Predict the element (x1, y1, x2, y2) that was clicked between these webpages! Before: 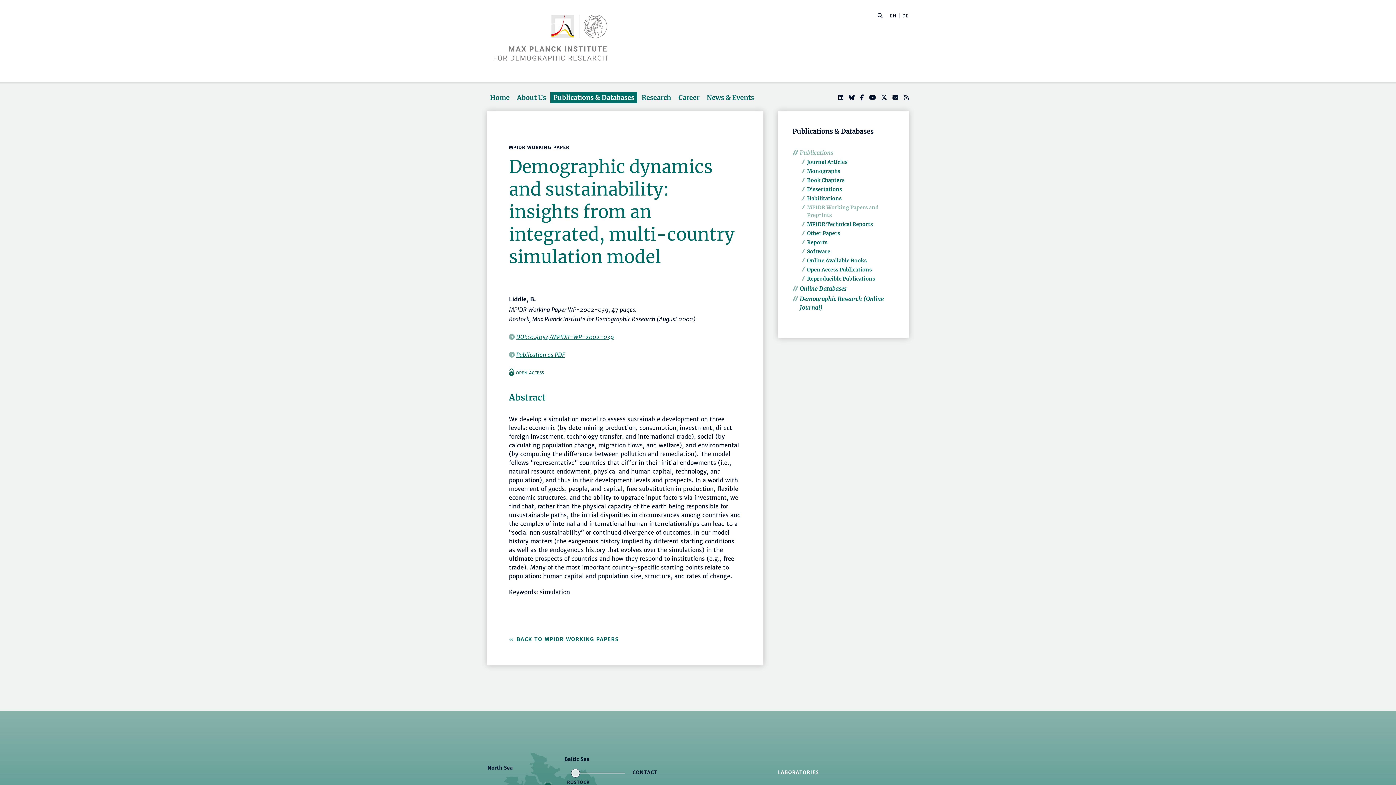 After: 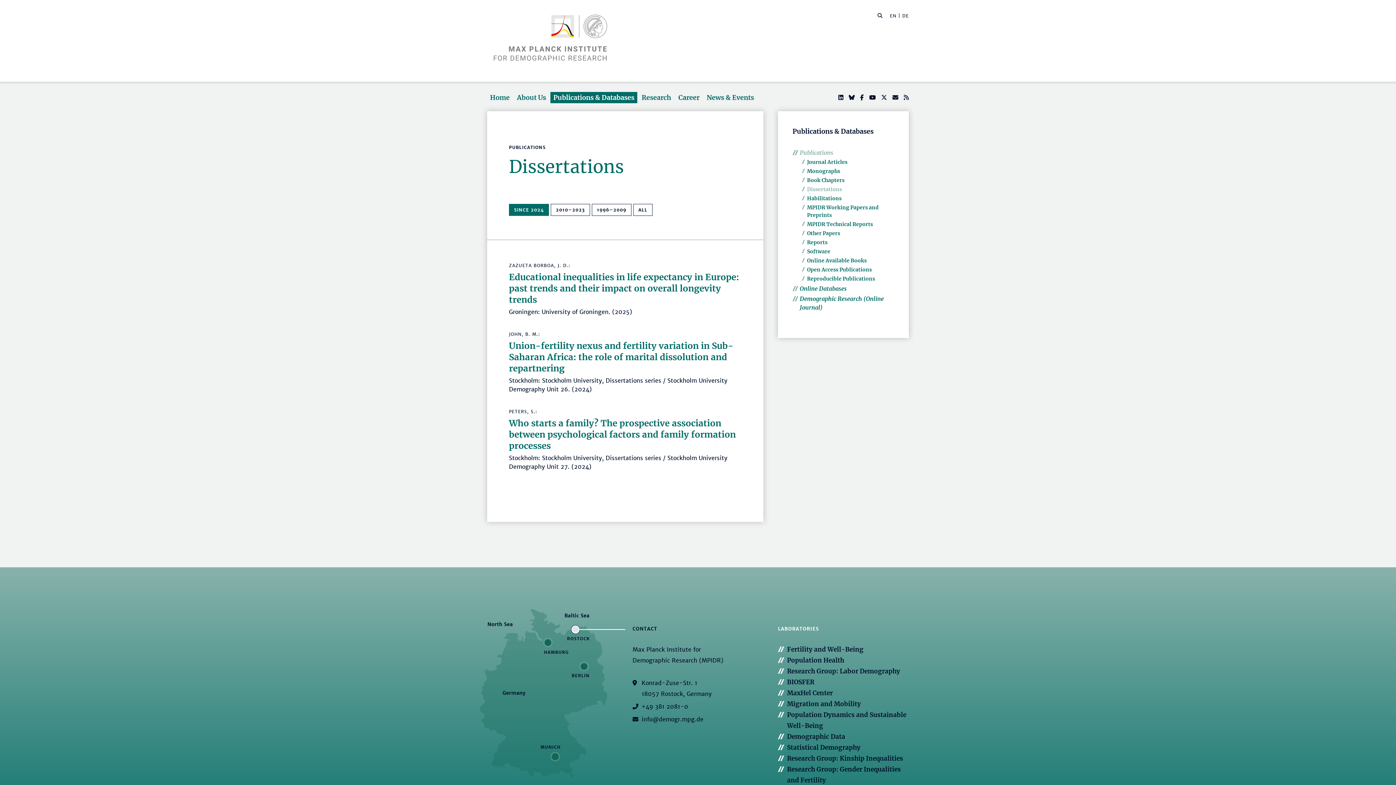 Action: bbox: (807, 186, 842, 192) label: Dissertations